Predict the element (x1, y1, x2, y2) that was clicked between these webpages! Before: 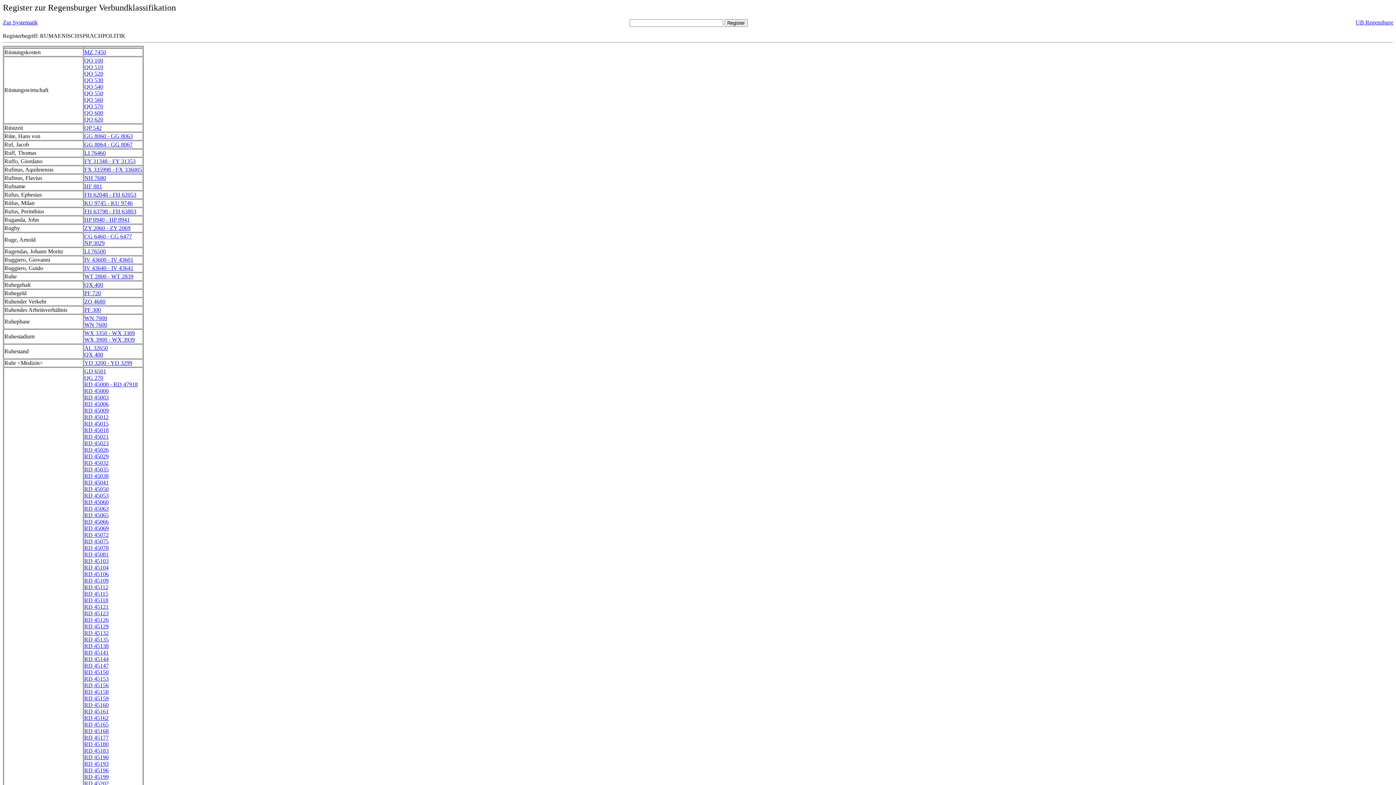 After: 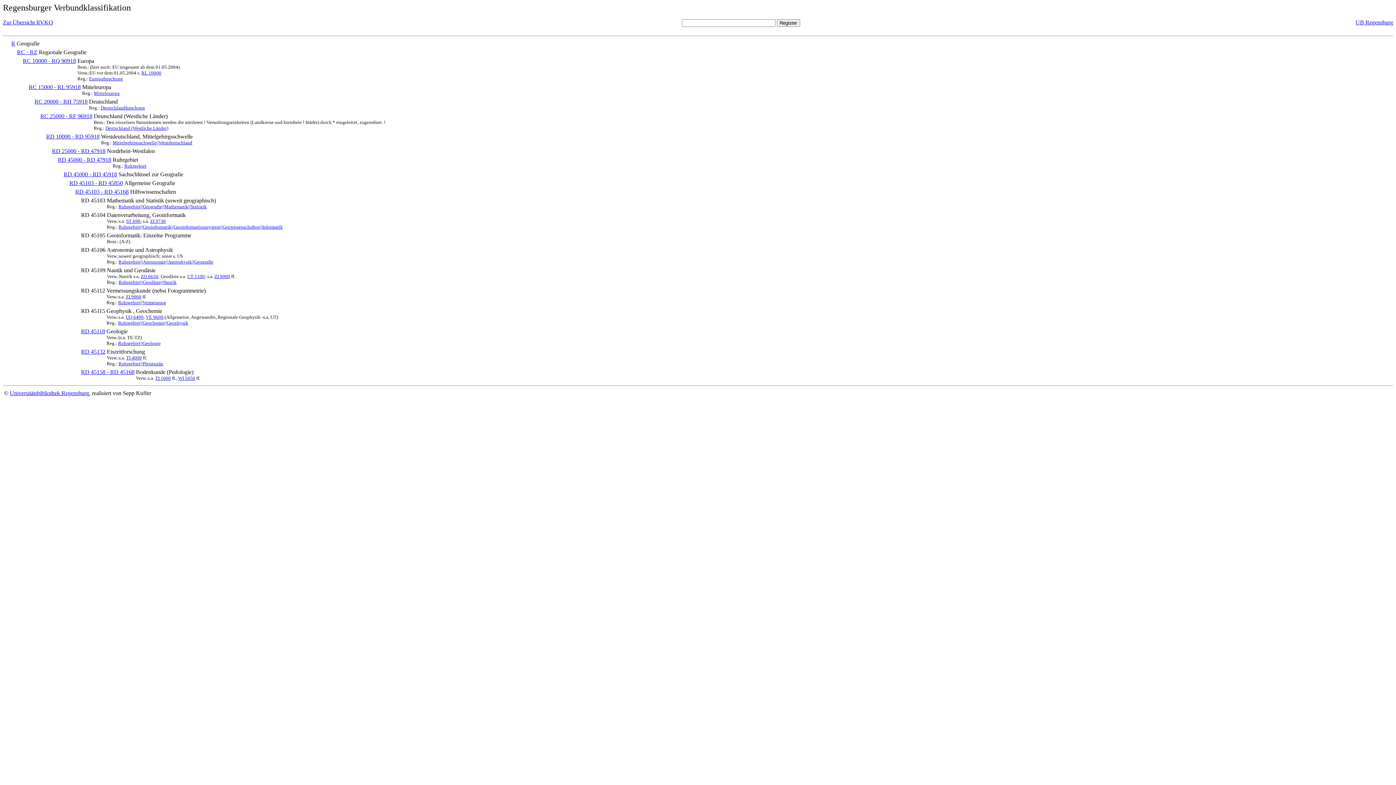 Action: label: RD 45112 bbox: (84, 584, 108, 590)